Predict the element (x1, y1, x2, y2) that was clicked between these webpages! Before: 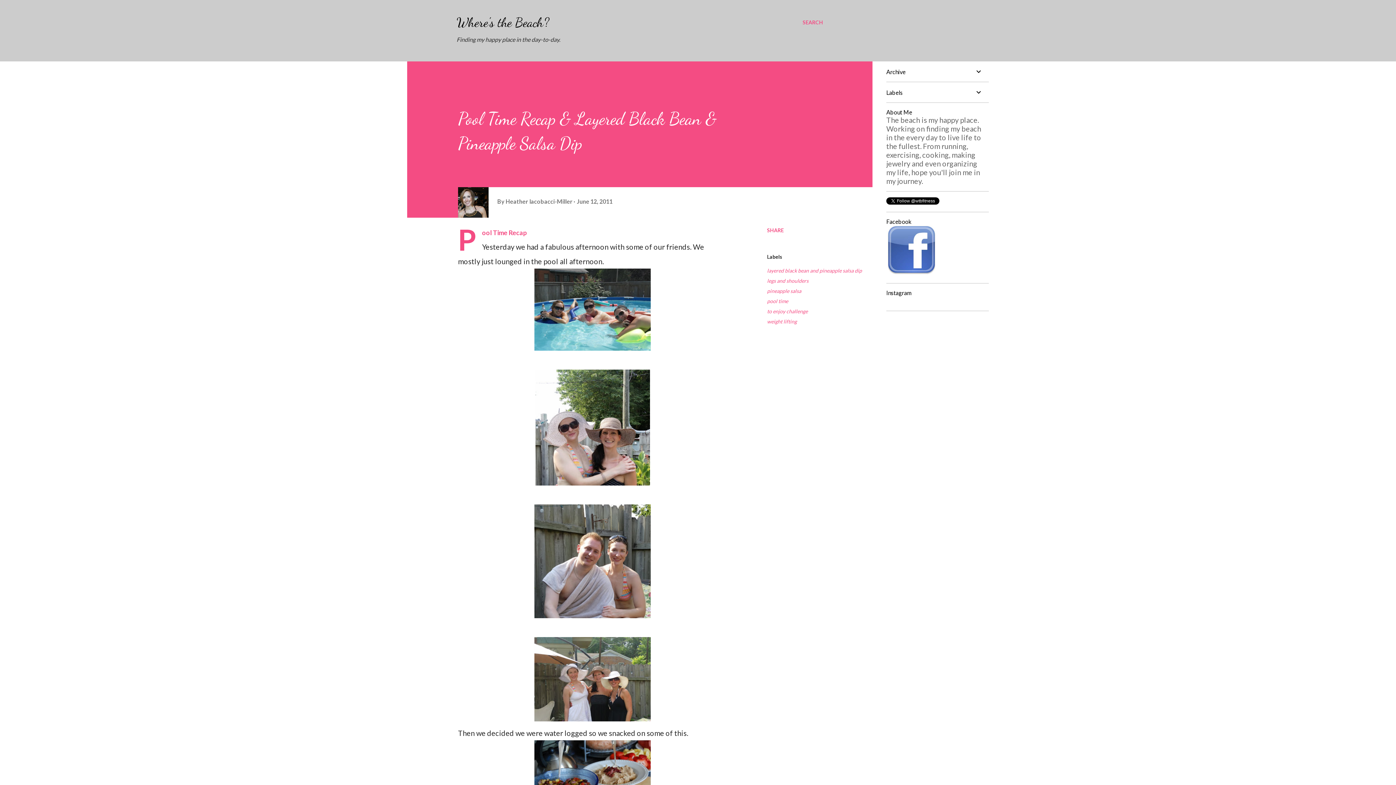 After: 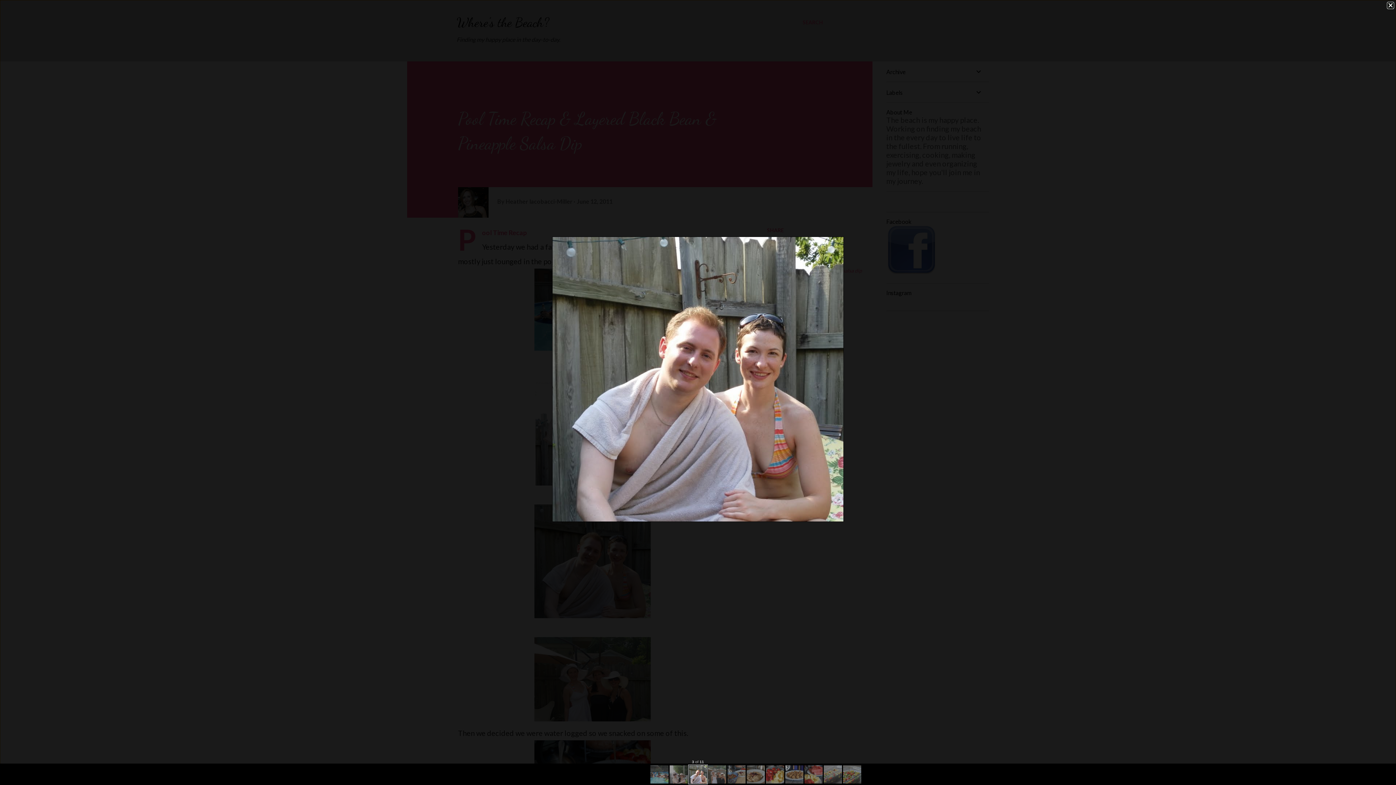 Action: bbox: (534, 504, 650, 622)